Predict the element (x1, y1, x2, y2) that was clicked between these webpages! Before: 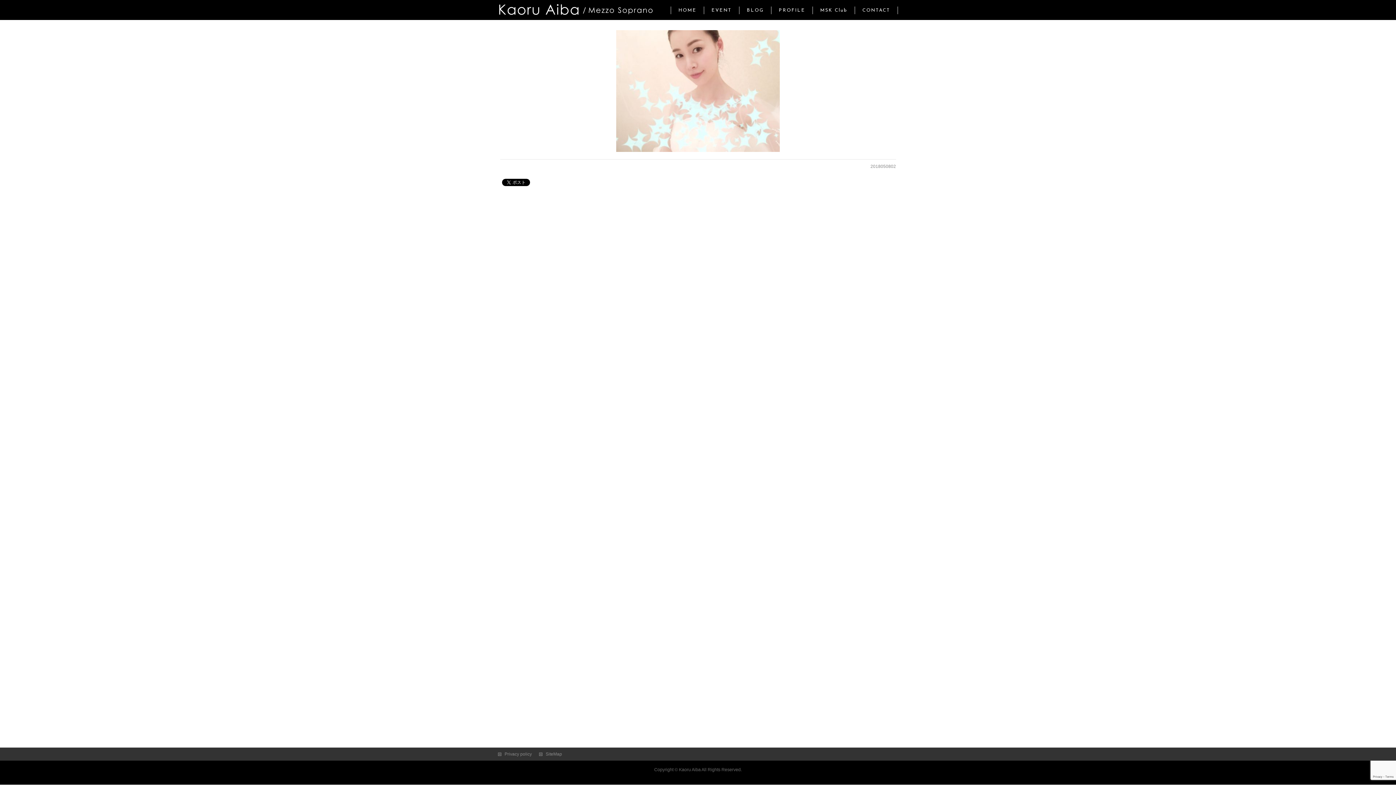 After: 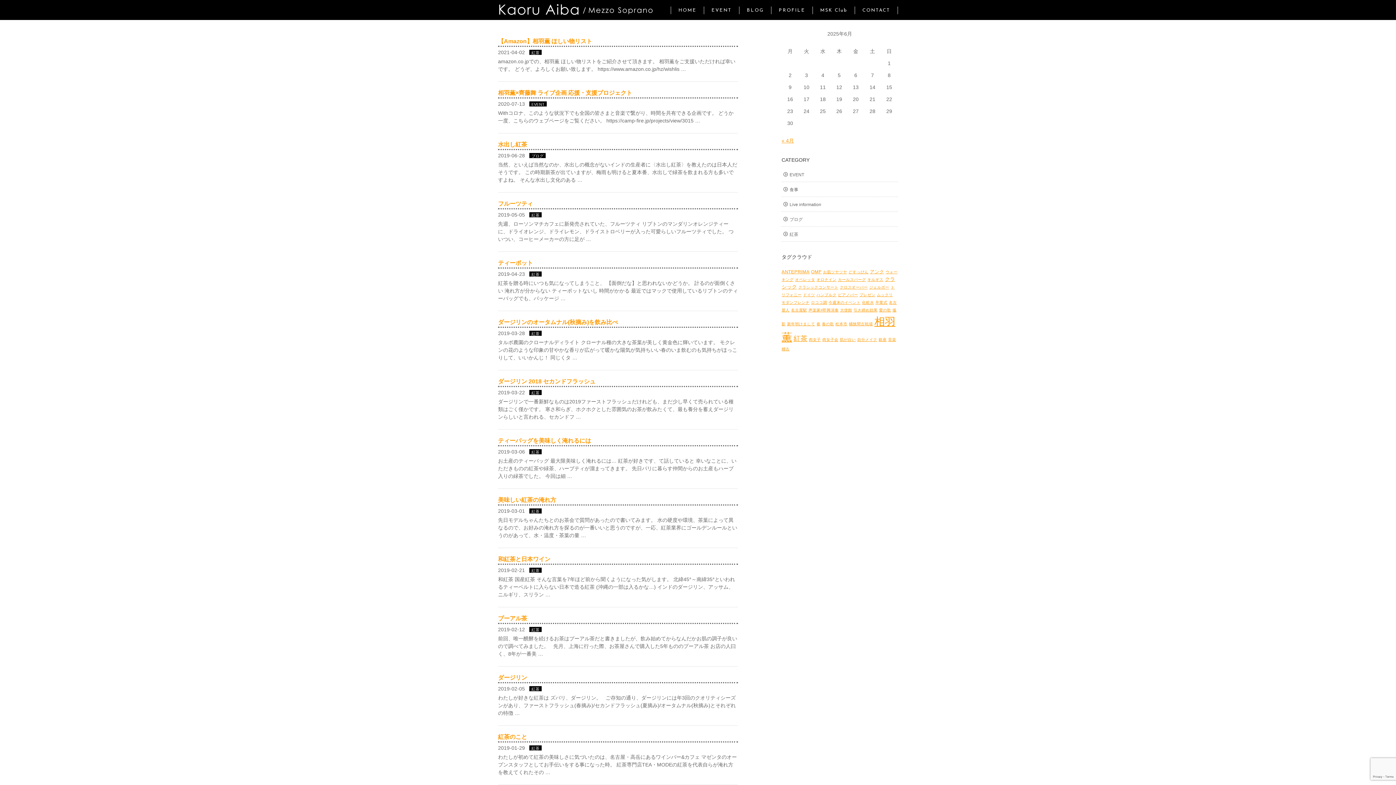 Action: label: BLOG bbox: (739, 6, 771, 14)